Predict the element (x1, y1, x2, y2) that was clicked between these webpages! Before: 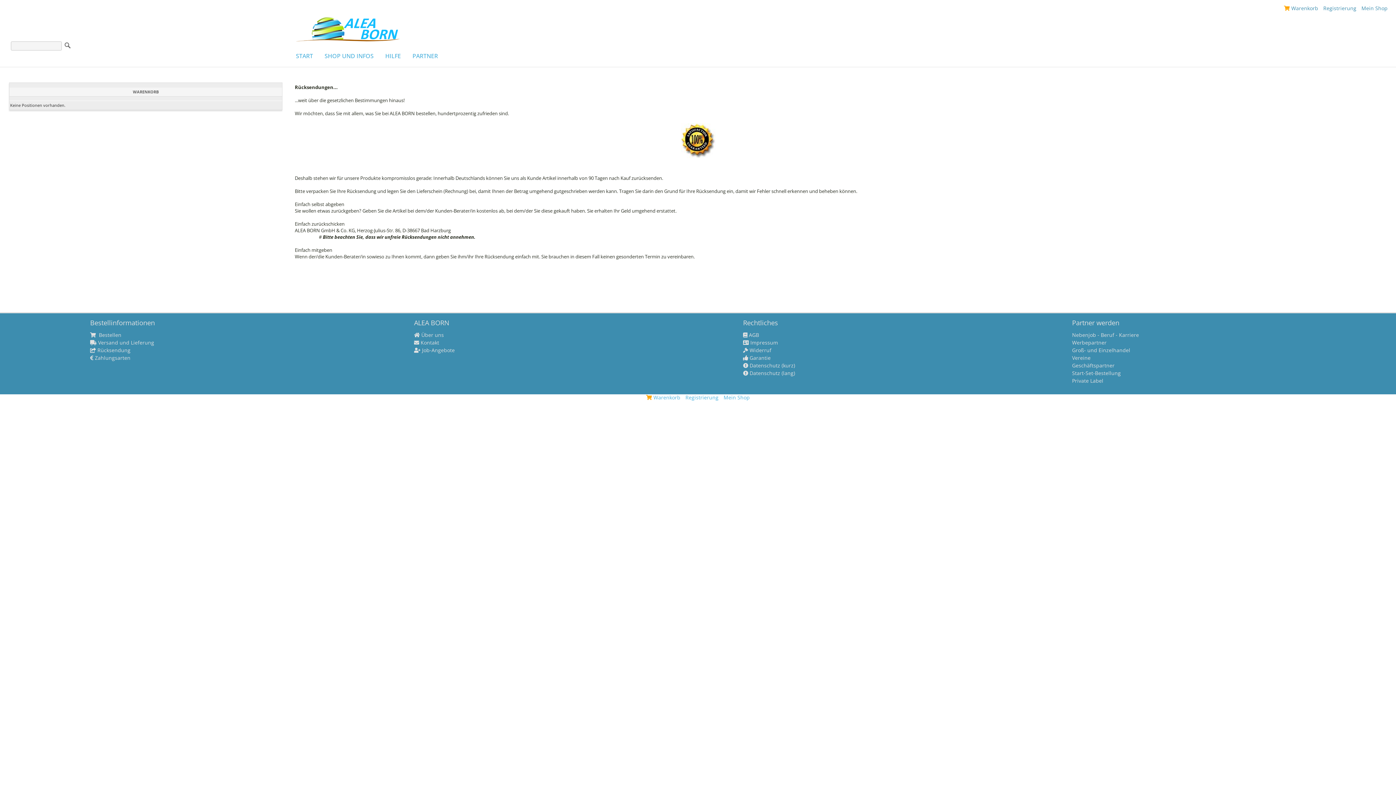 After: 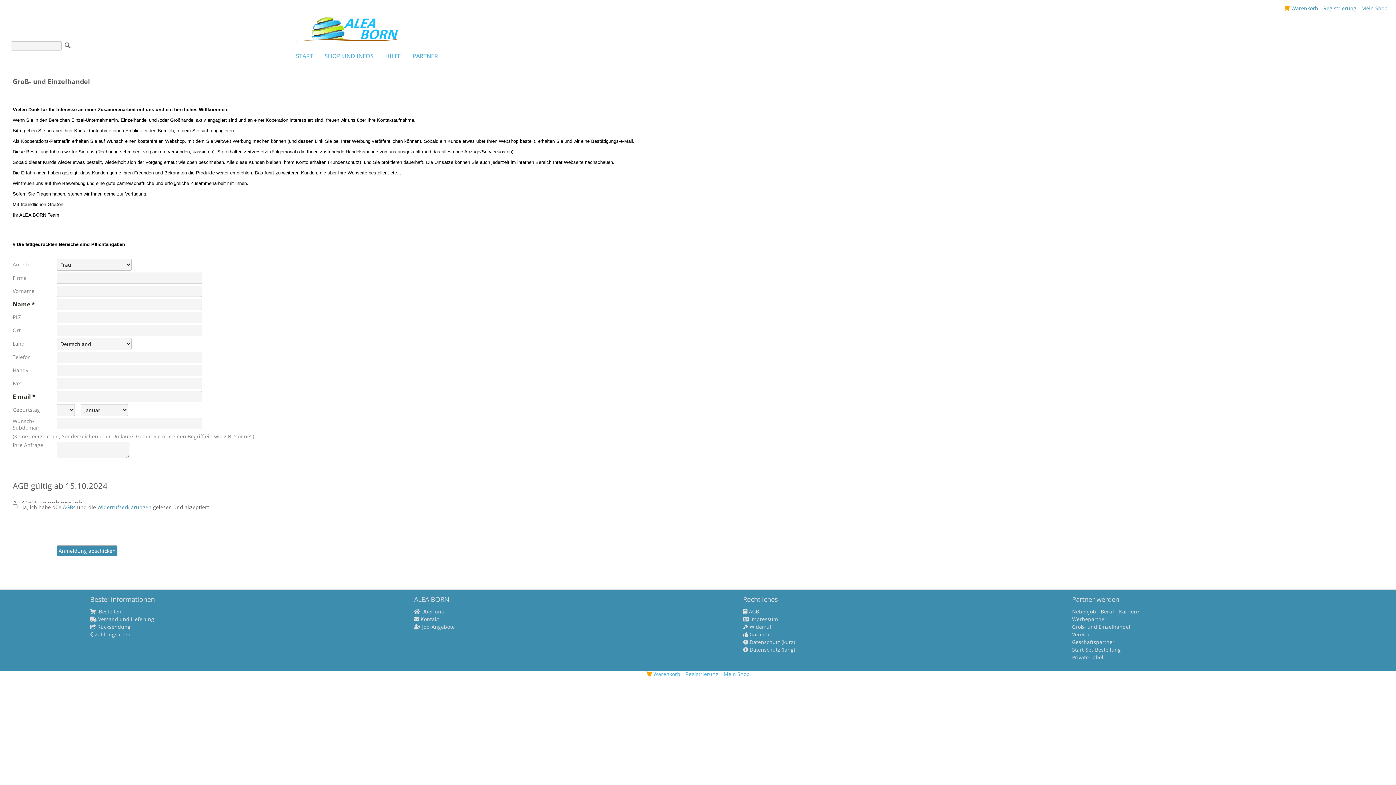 Action: label: Groß- und Einzelhandel bbox: (1072, 347, 1391, 353)